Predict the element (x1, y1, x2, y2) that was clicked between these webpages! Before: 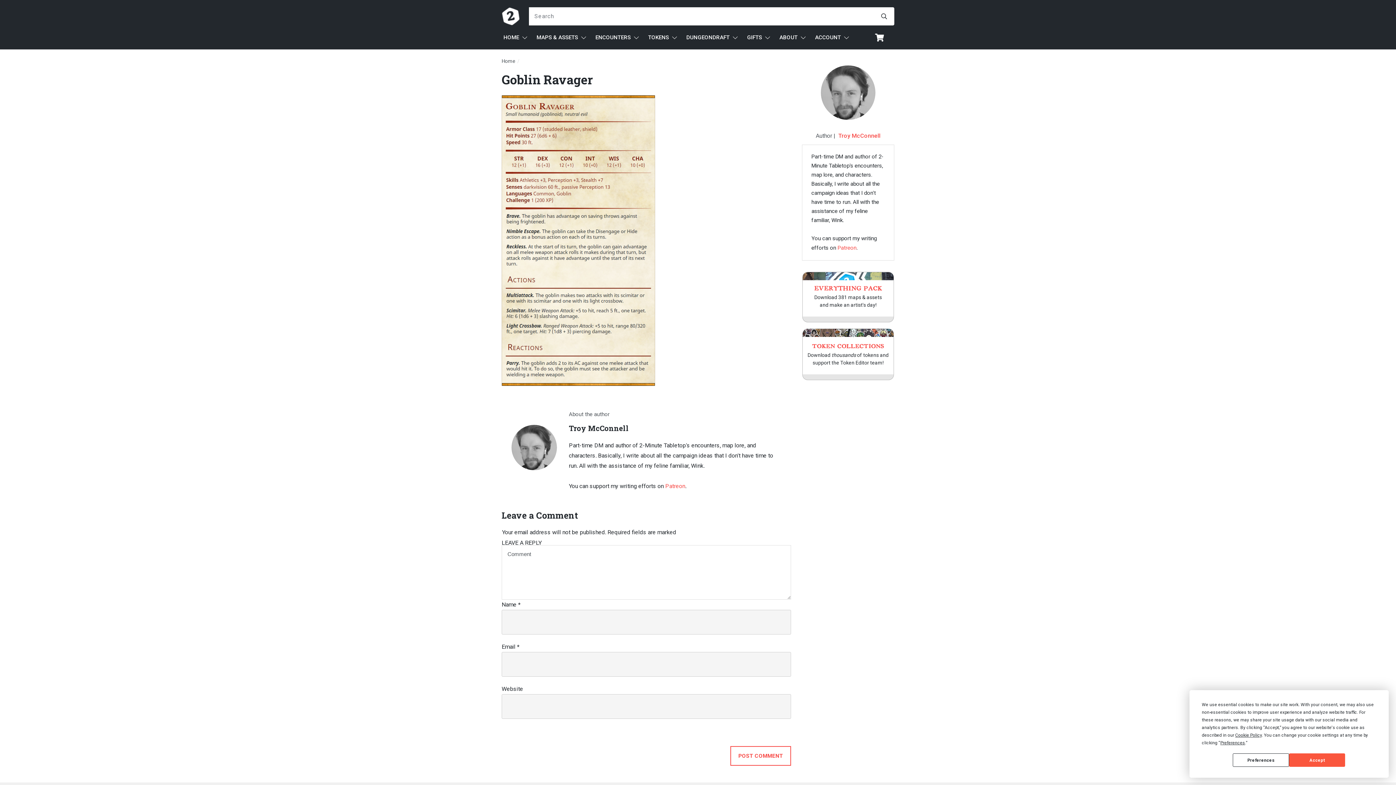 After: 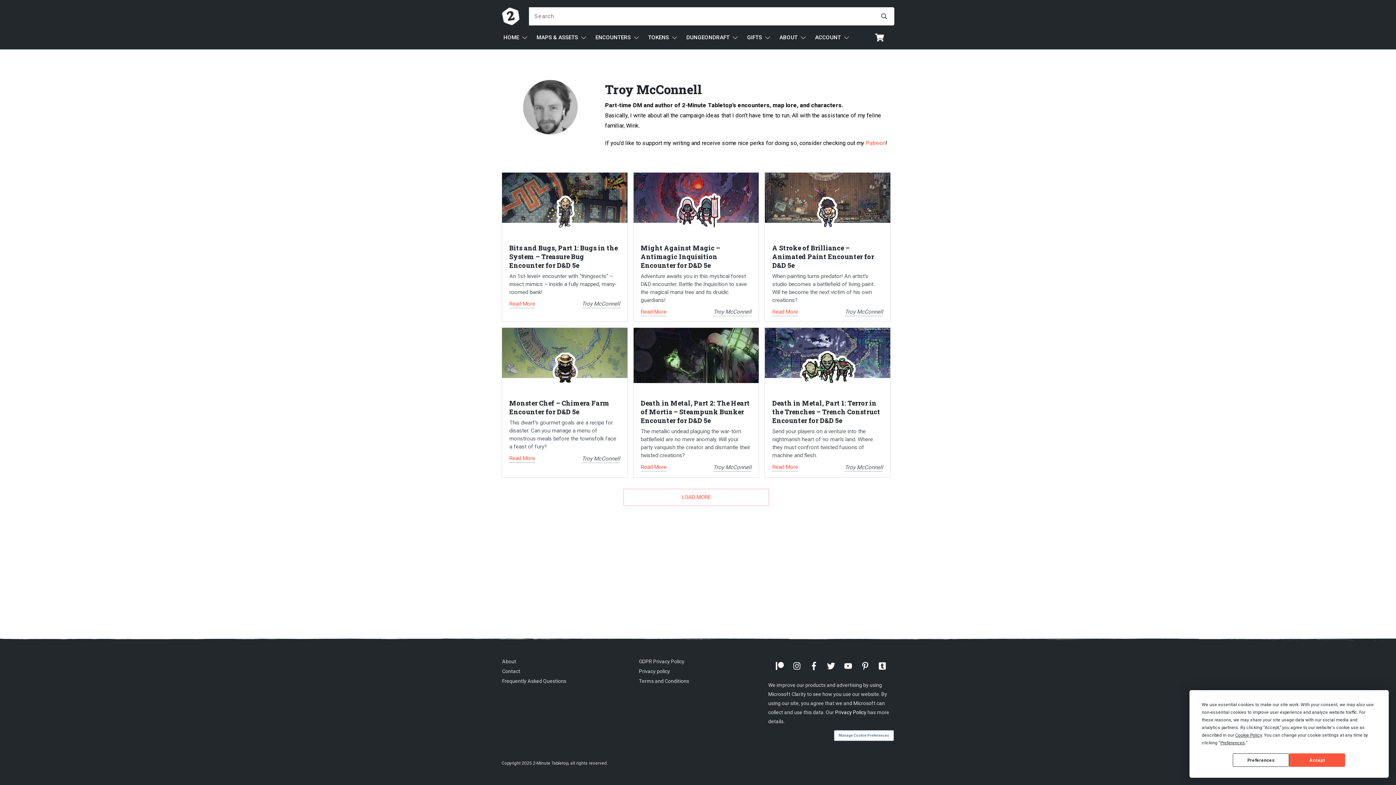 Action: bbox: (511, 425, 557, 470)